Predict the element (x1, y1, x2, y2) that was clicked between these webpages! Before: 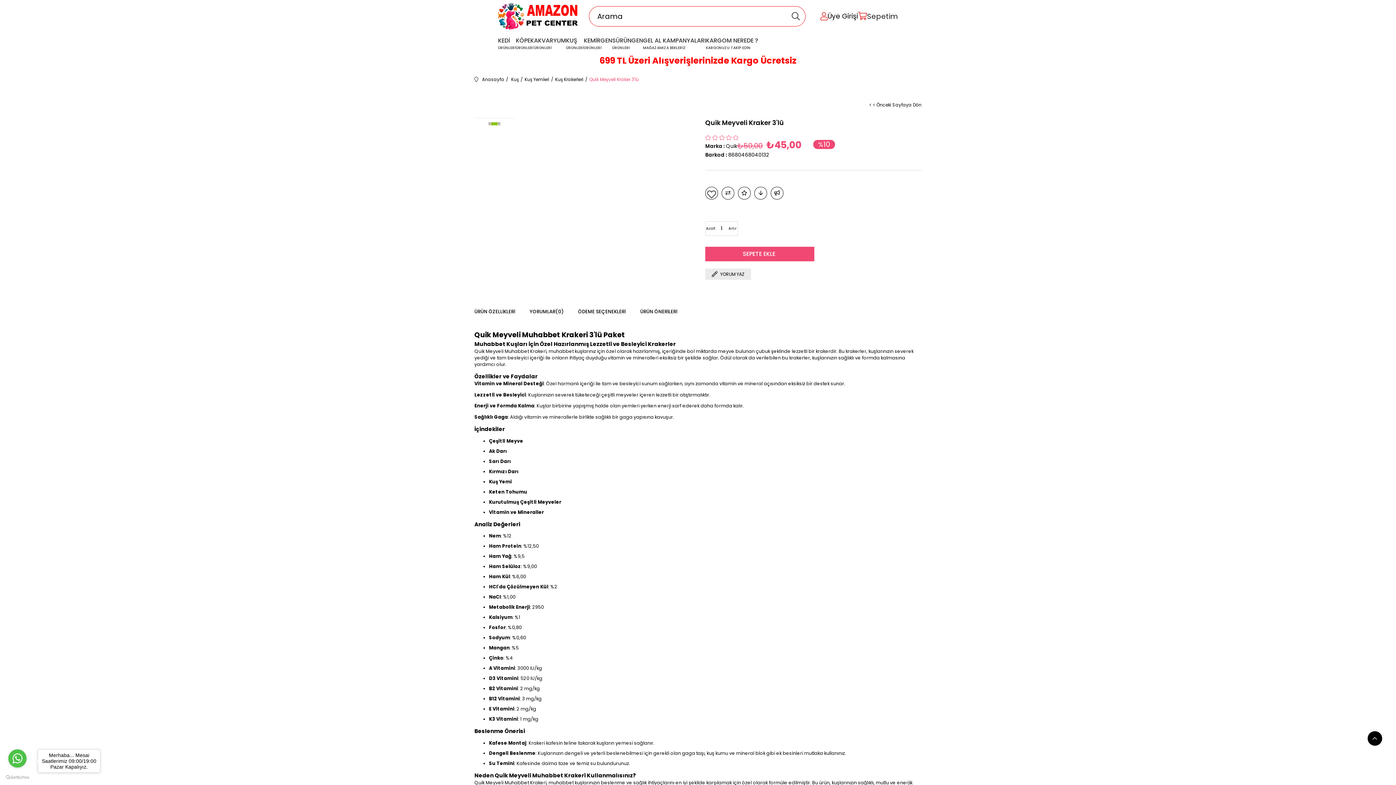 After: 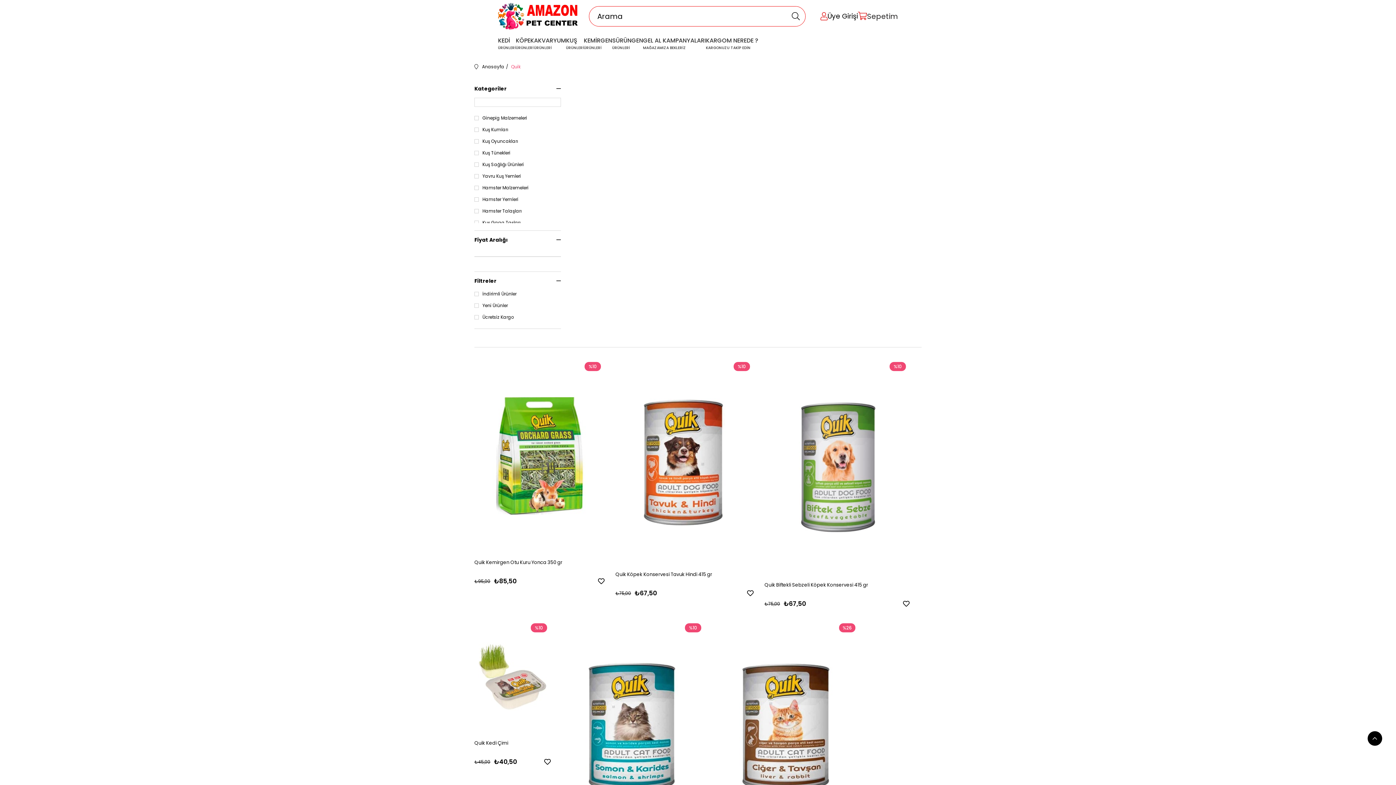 Action: bbox: (726, 143, 737, 148) label: Quik